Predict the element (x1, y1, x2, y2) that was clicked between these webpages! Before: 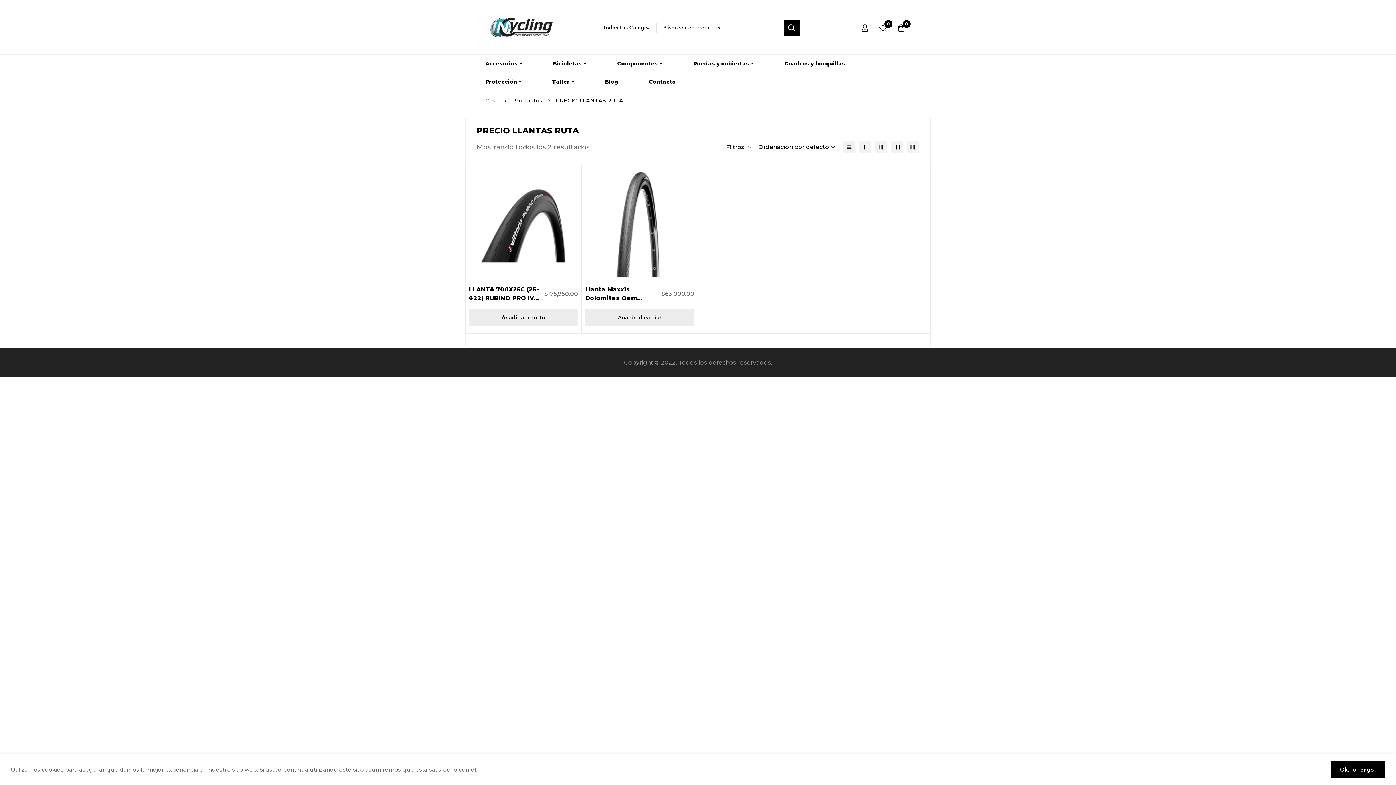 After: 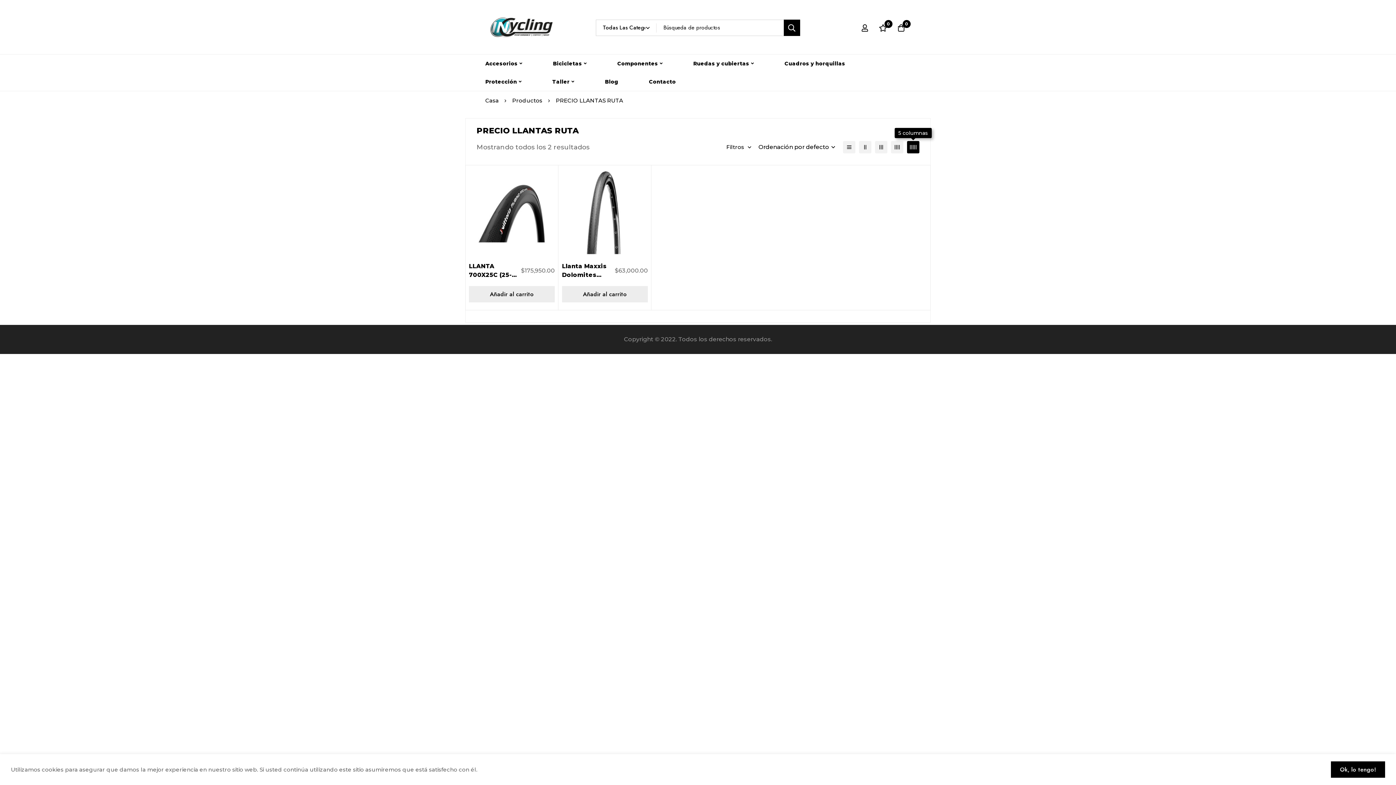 Action: bbox: (907, 141, 919, 153) label: 5 columnas